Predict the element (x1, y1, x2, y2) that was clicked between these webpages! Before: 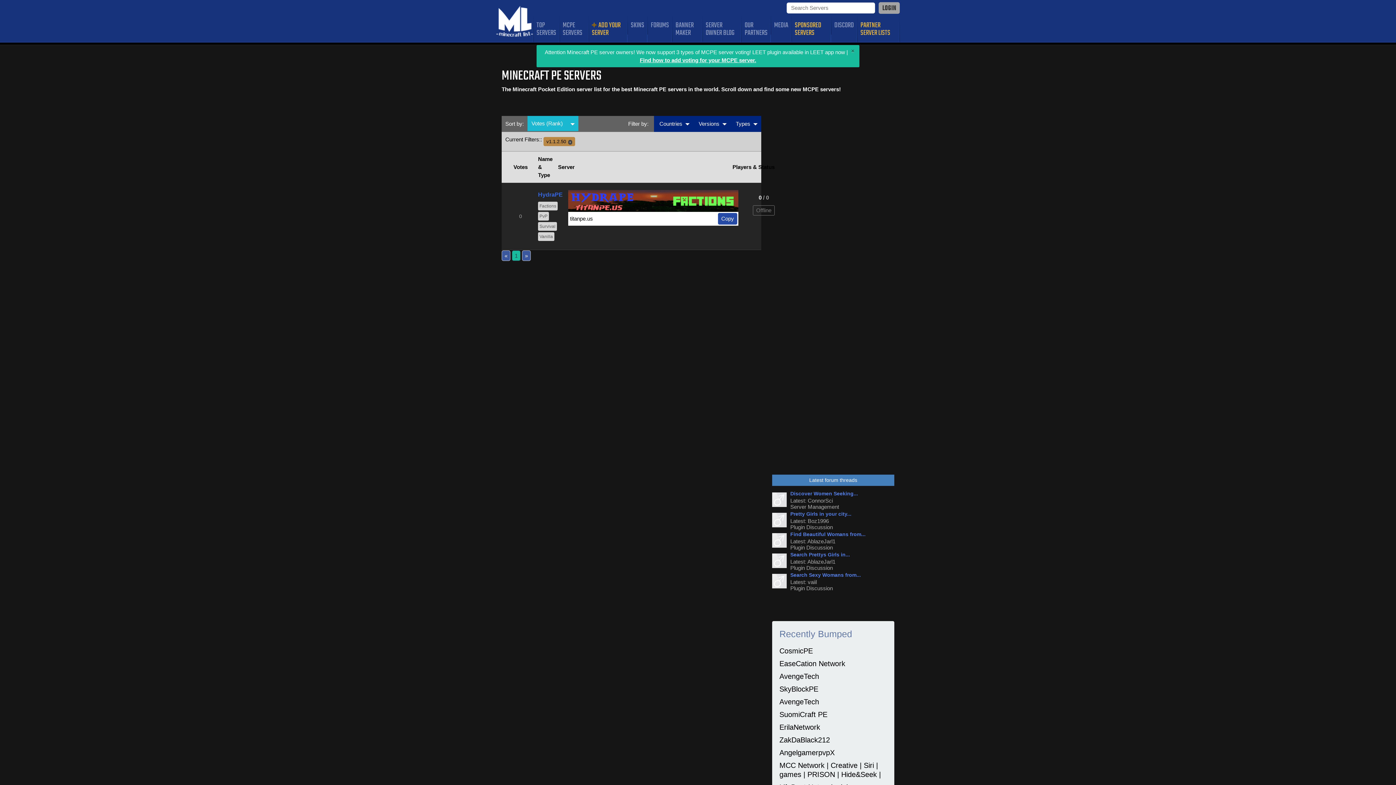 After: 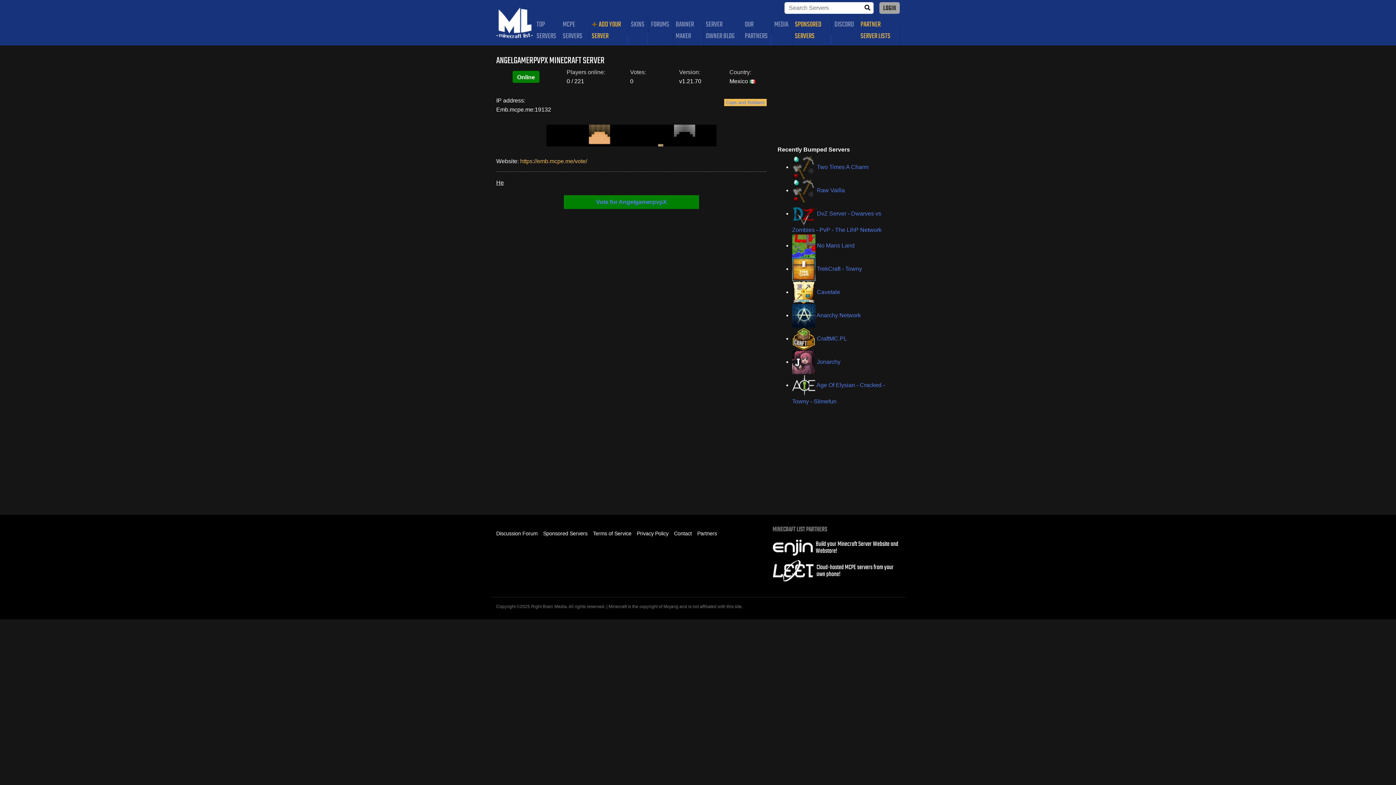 Action: bbox: (779, 750, 834, 756) label: AngelgamerpvpX